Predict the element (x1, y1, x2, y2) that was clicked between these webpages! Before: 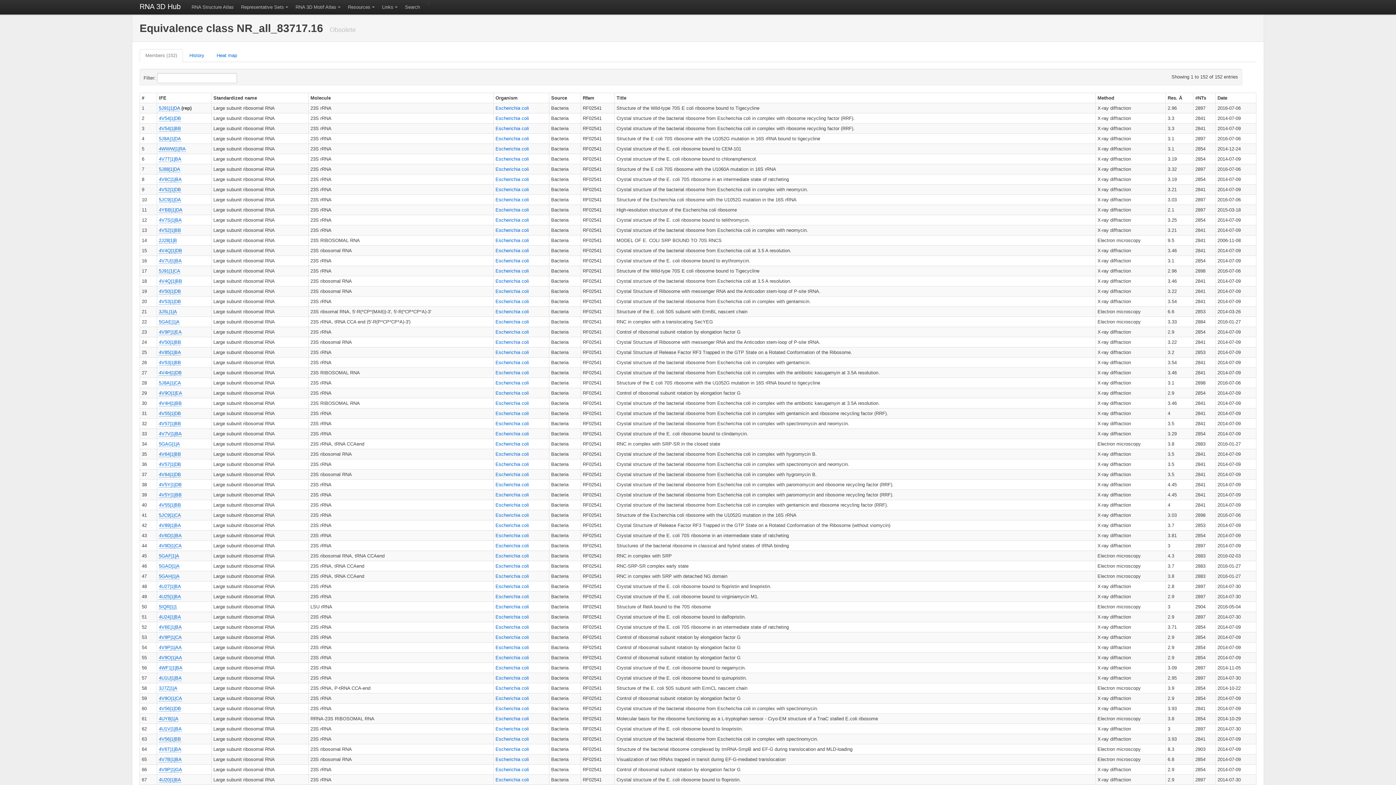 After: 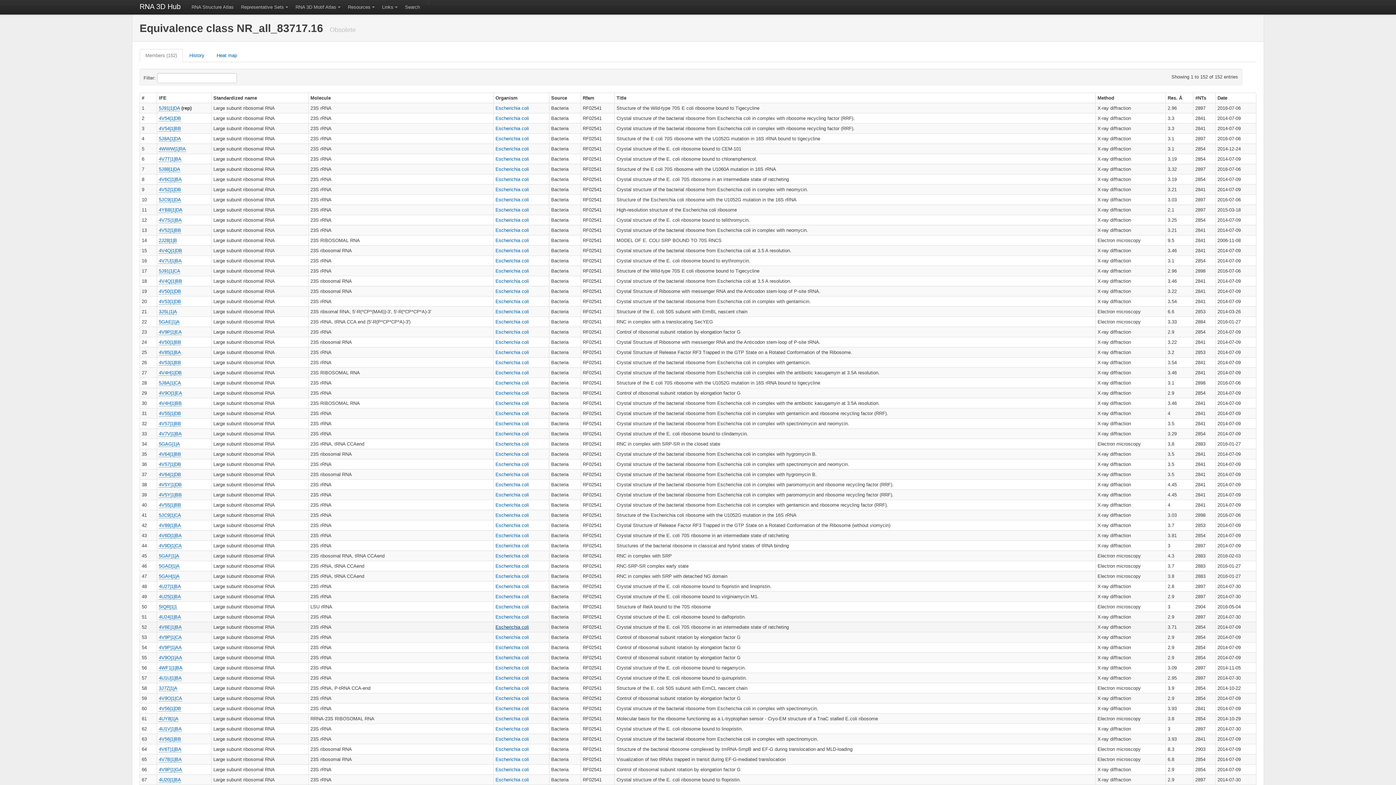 Action: bbox: (495, 624, 529, 630) label: Escherichia coli